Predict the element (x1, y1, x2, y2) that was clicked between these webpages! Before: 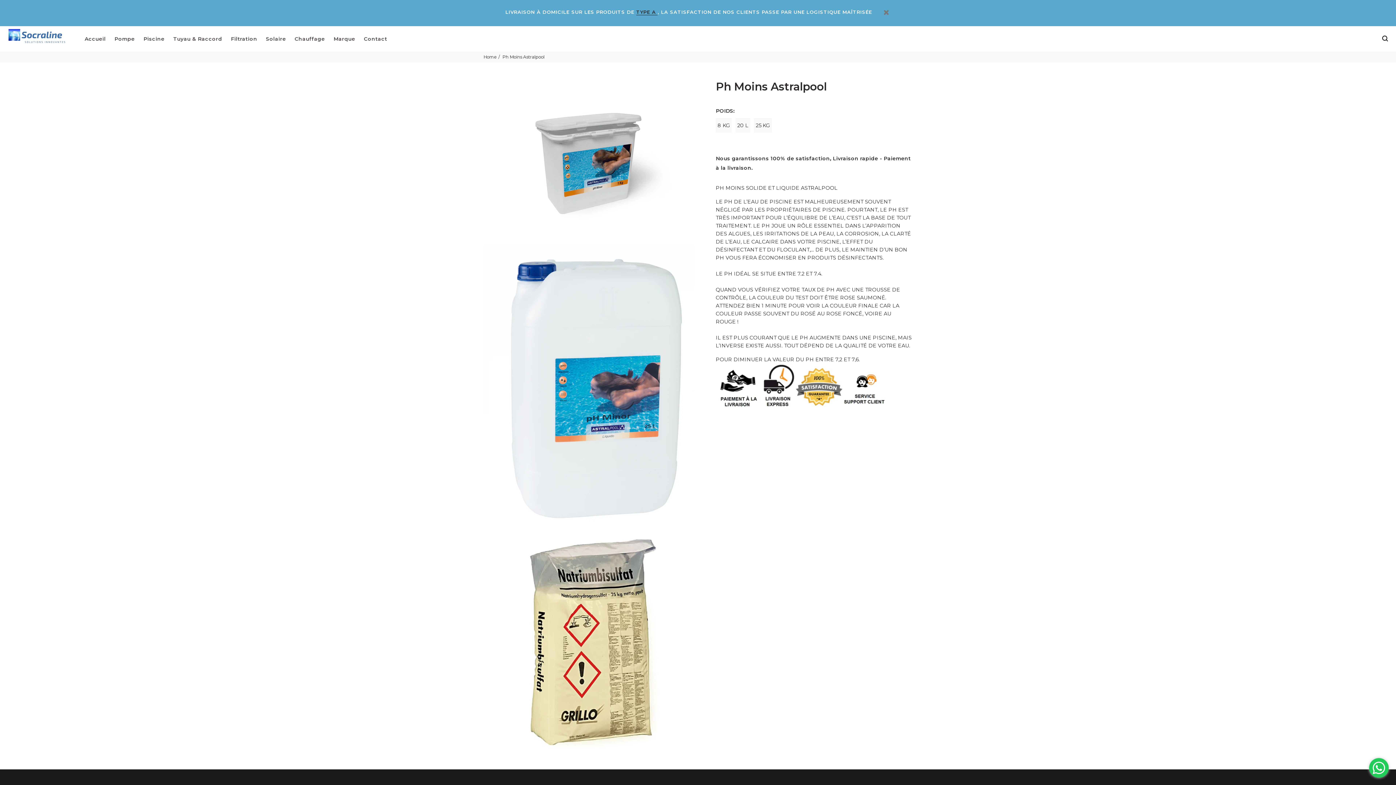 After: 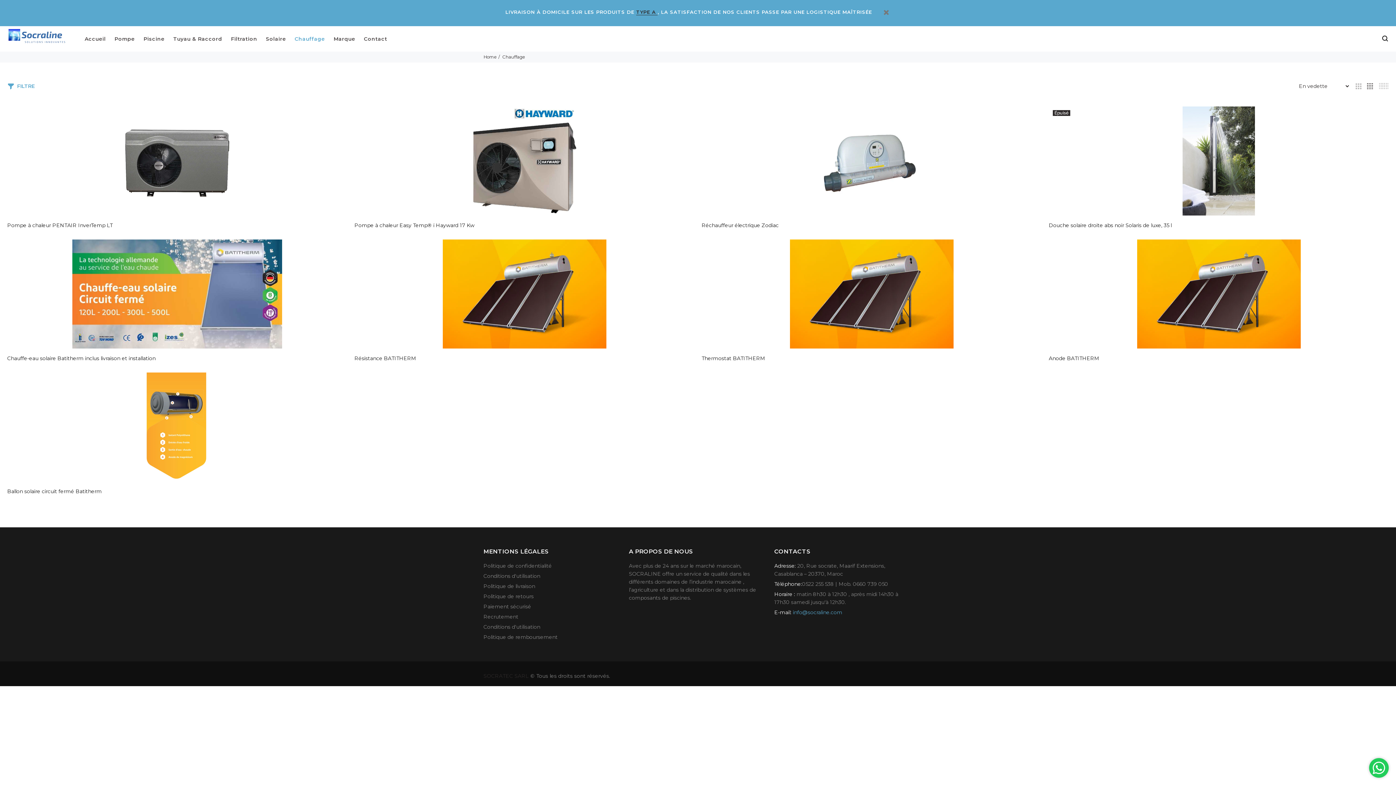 Action: bbox: (290, 26, 329, 51) label: Chauffage